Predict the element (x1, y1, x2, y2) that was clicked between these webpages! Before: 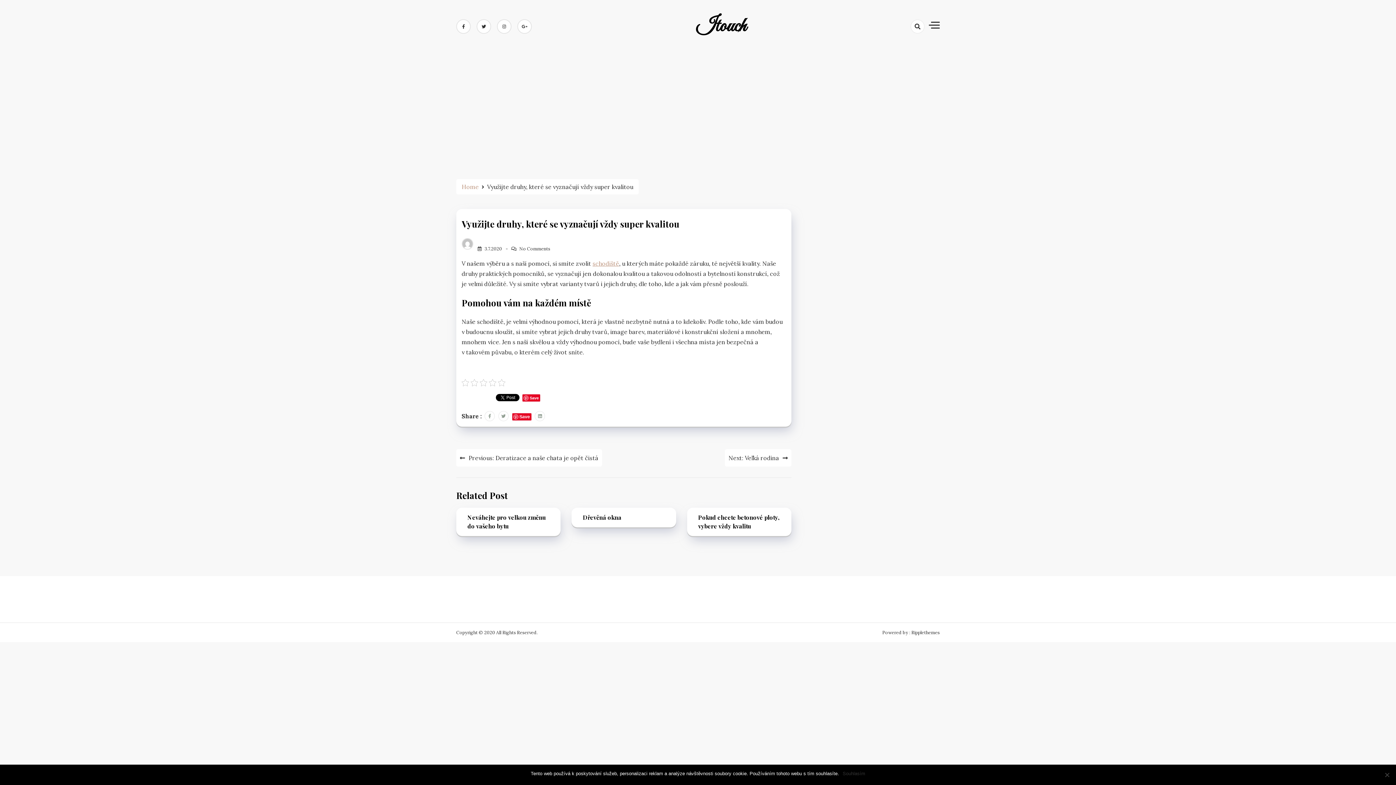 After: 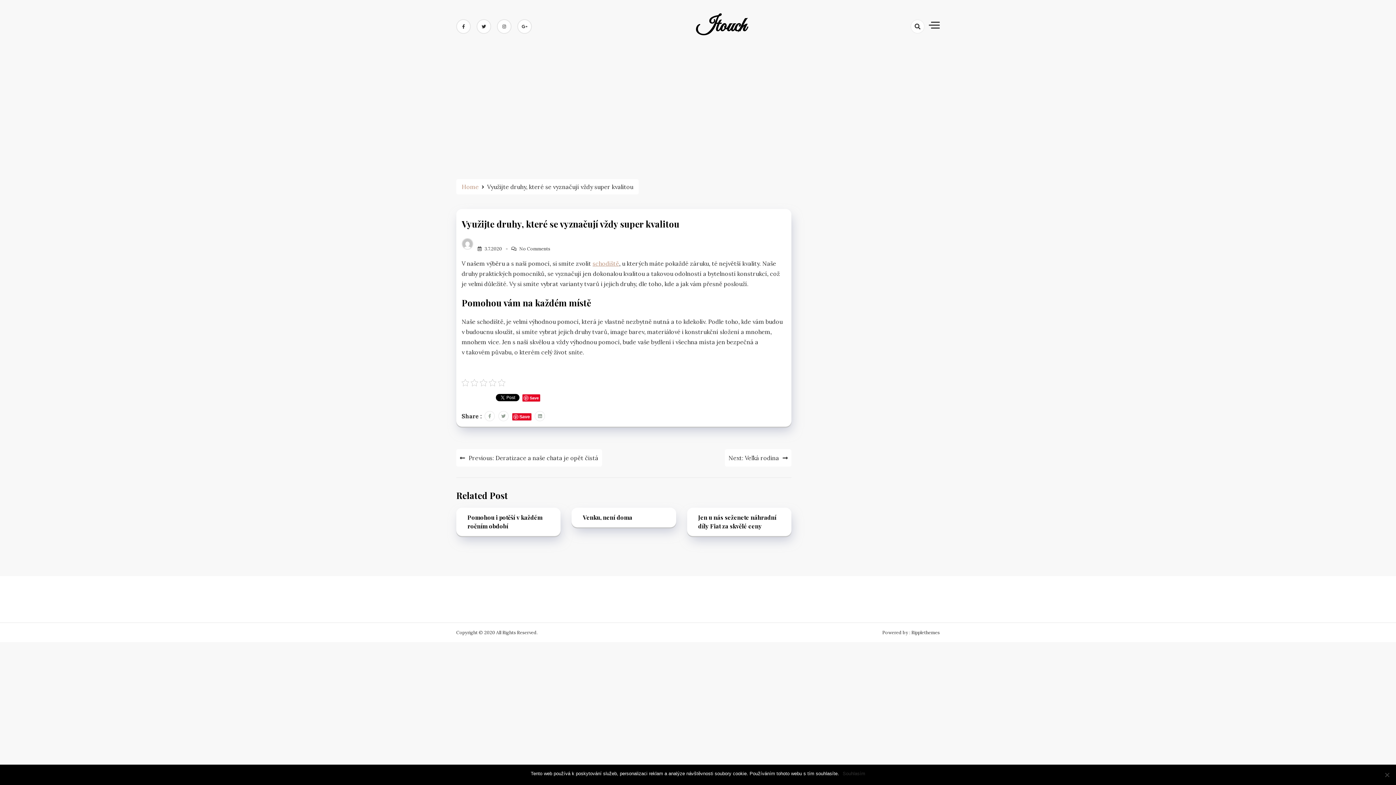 Action: label: 3.7.2020 bbox: (474, 246, 502, 251)